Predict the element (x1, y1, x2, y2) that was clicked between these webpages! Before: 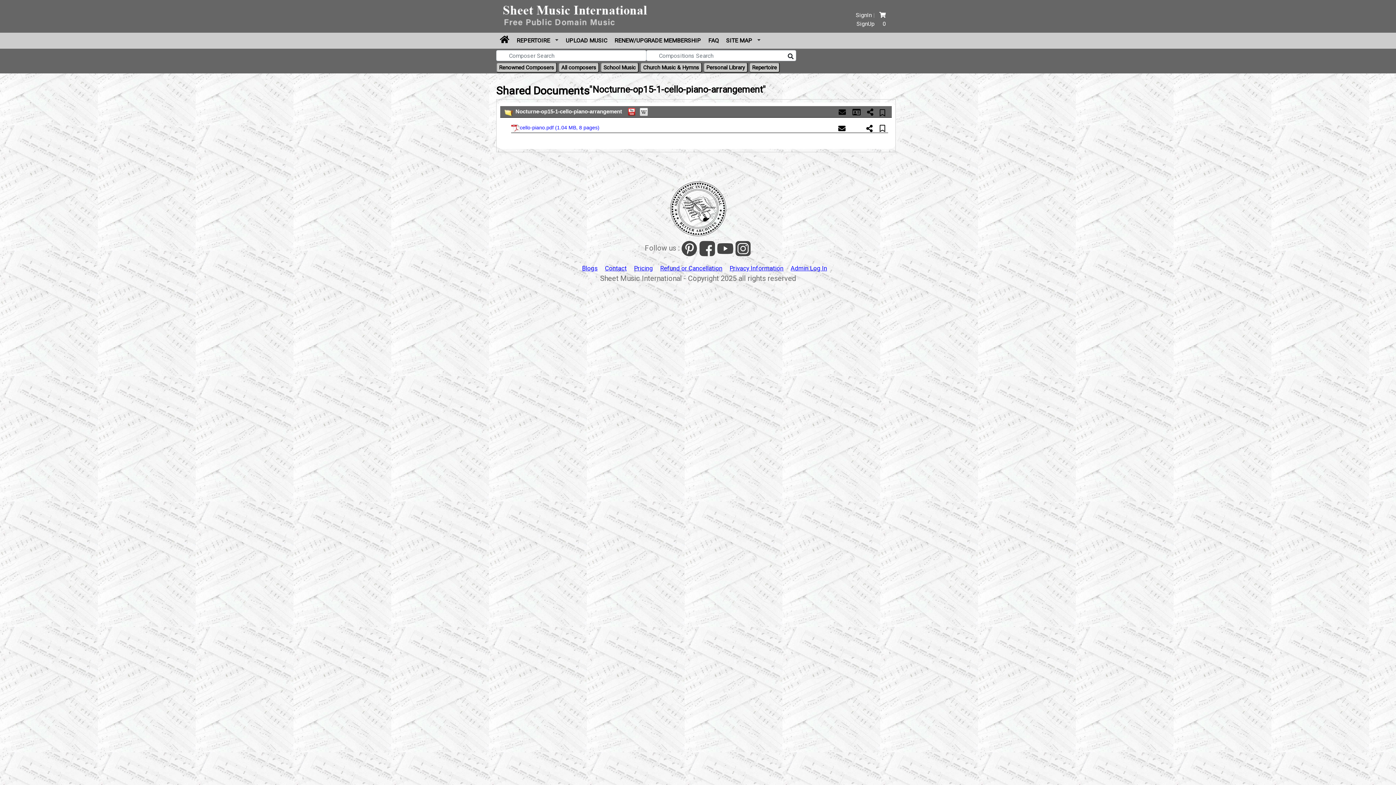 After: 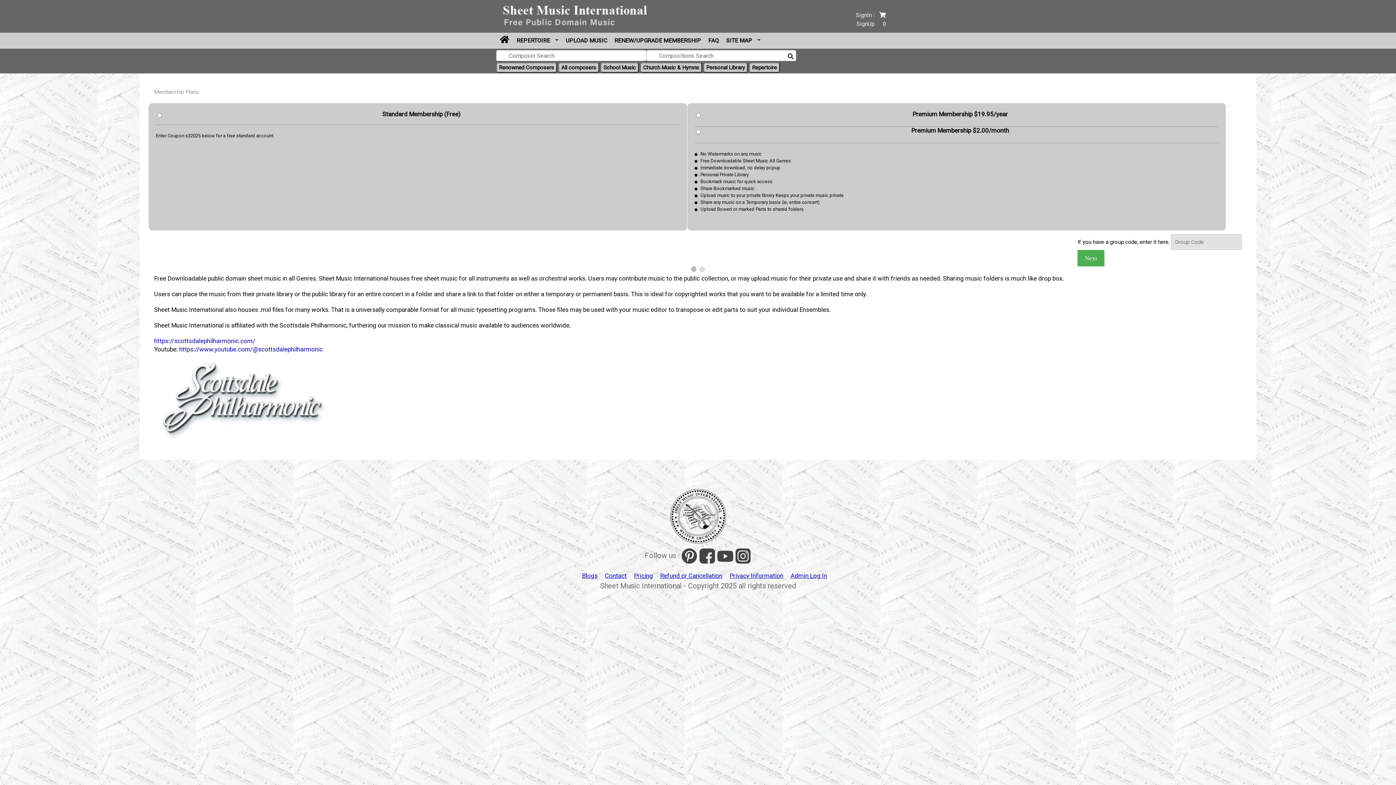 Action: label: SignUp bbox: (856, 20, 874, 27)